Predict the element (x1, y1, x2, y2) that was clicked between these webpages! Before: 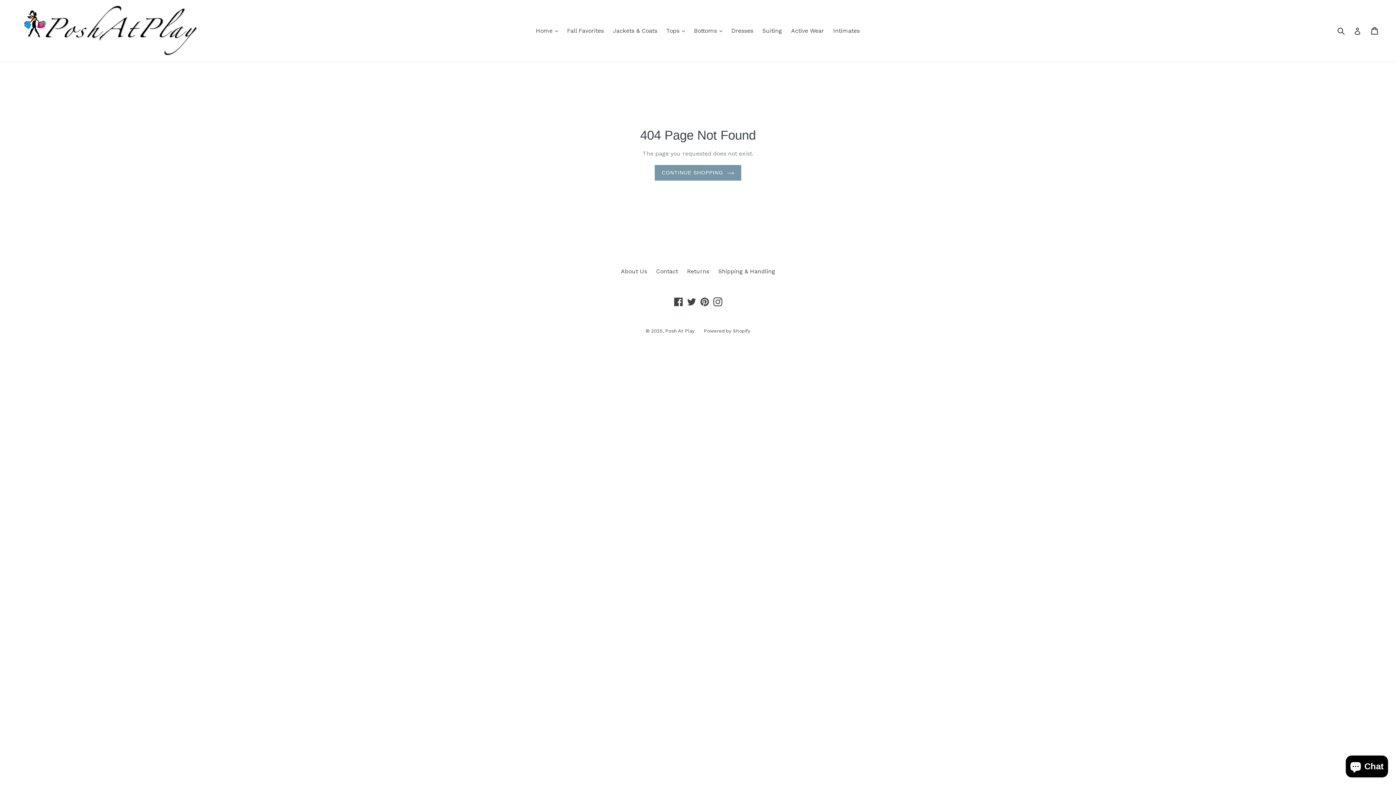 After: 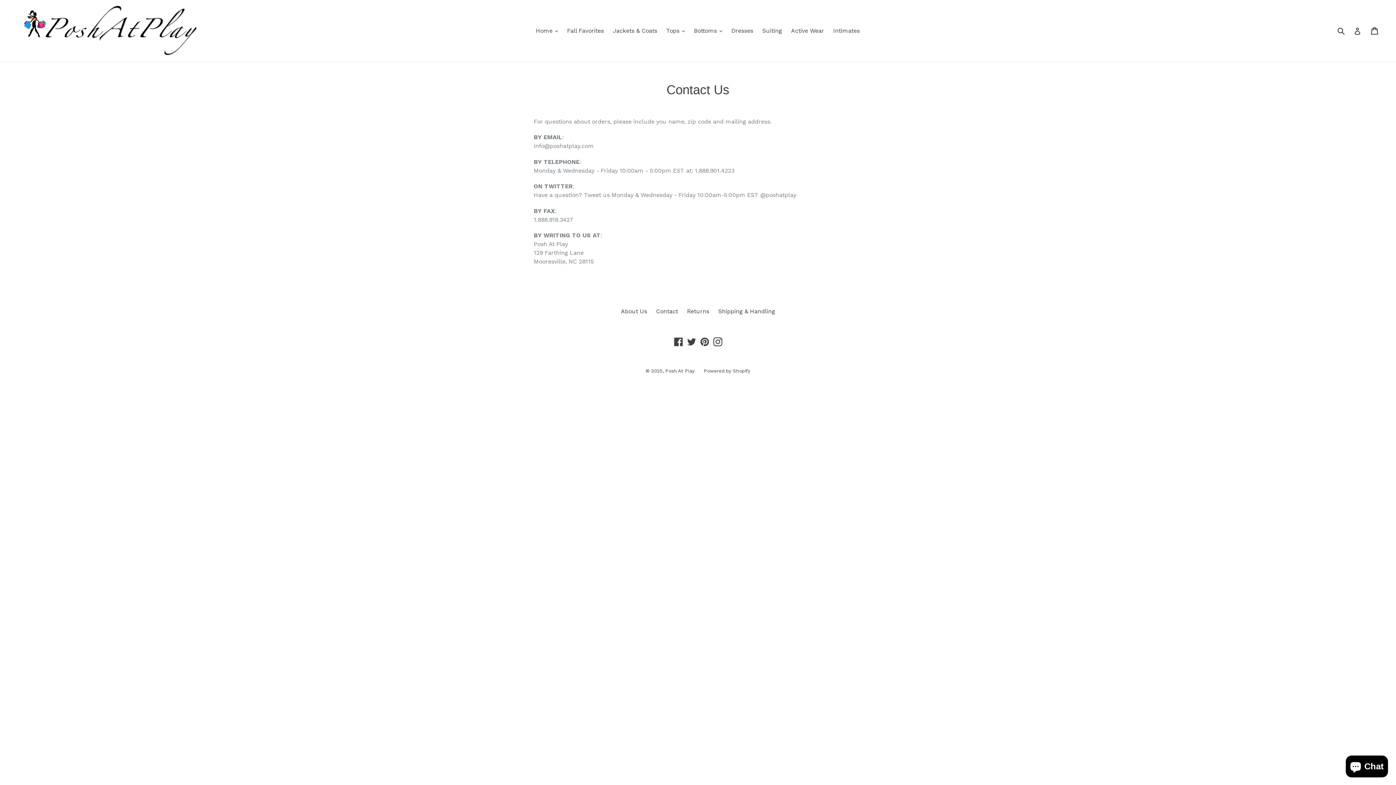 Action: label: Contact bbox: (656, 267, 678, 274)